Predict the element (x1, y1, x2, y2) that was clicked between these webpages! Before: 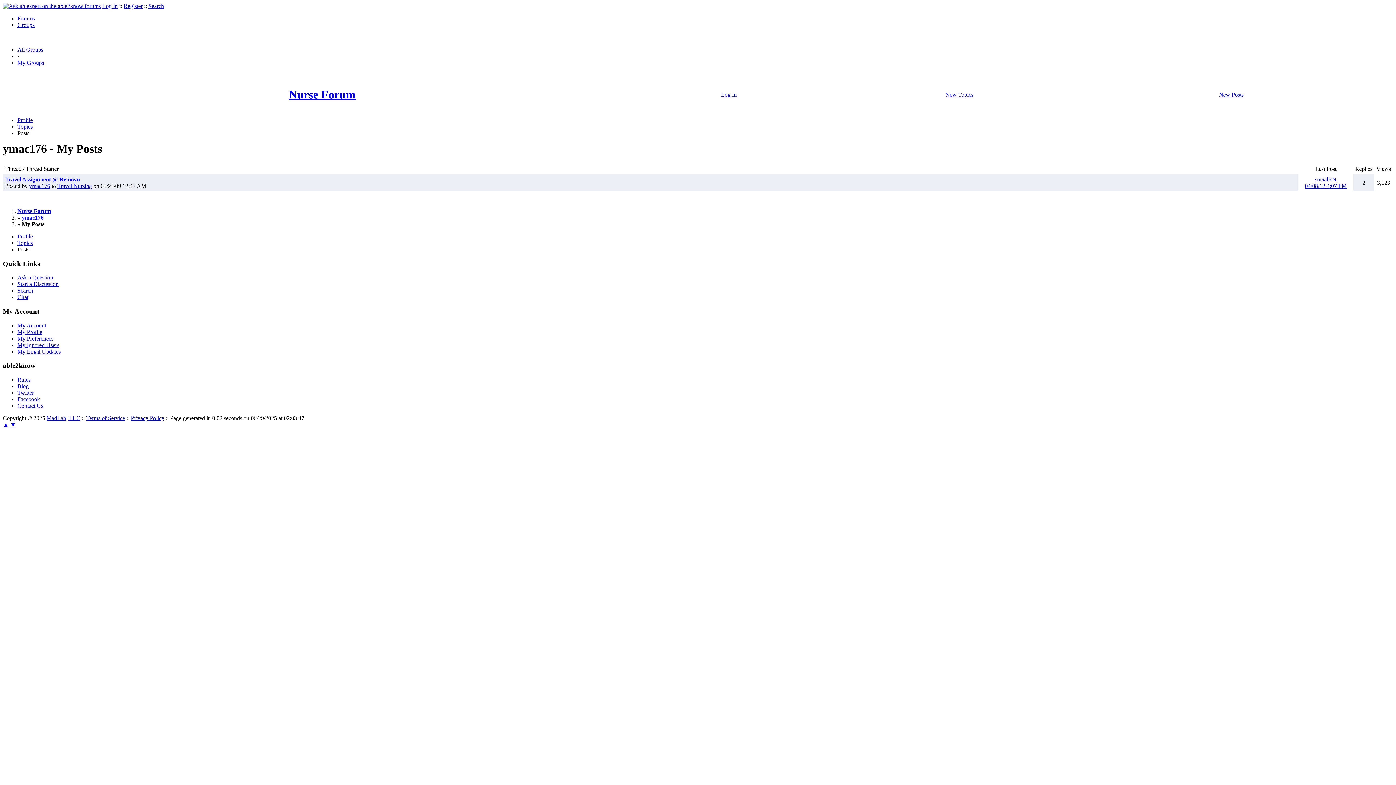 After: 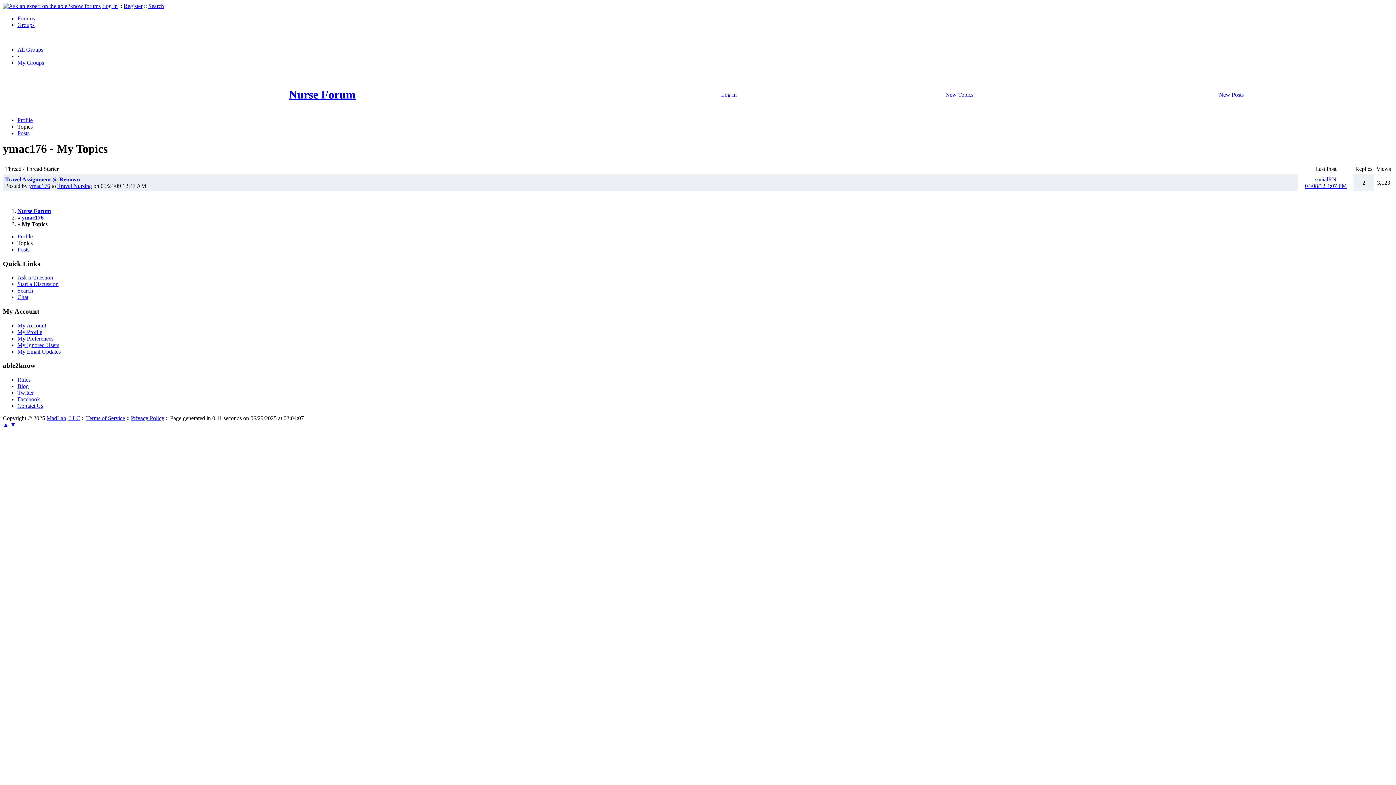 Action: bbox: (17, 123, 32, 129) label: Topics